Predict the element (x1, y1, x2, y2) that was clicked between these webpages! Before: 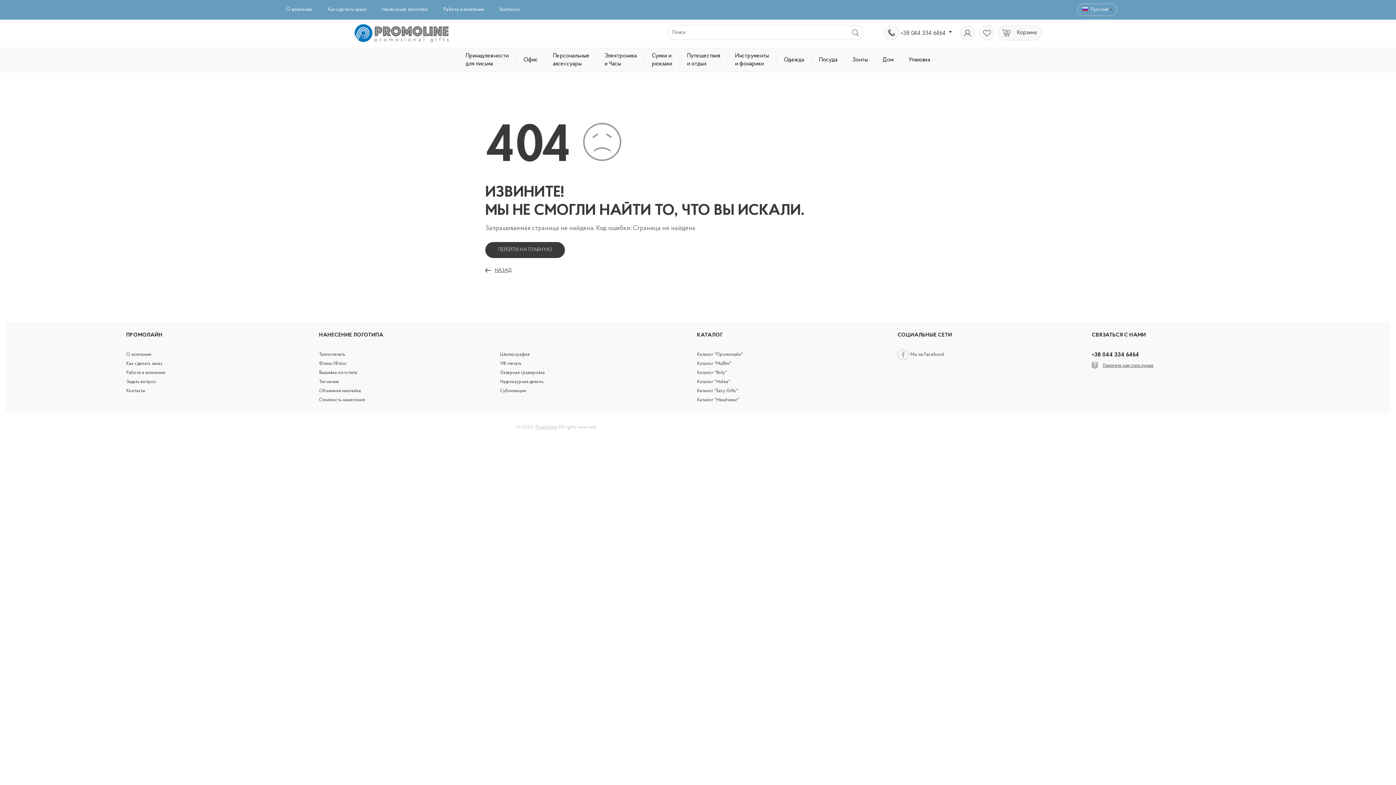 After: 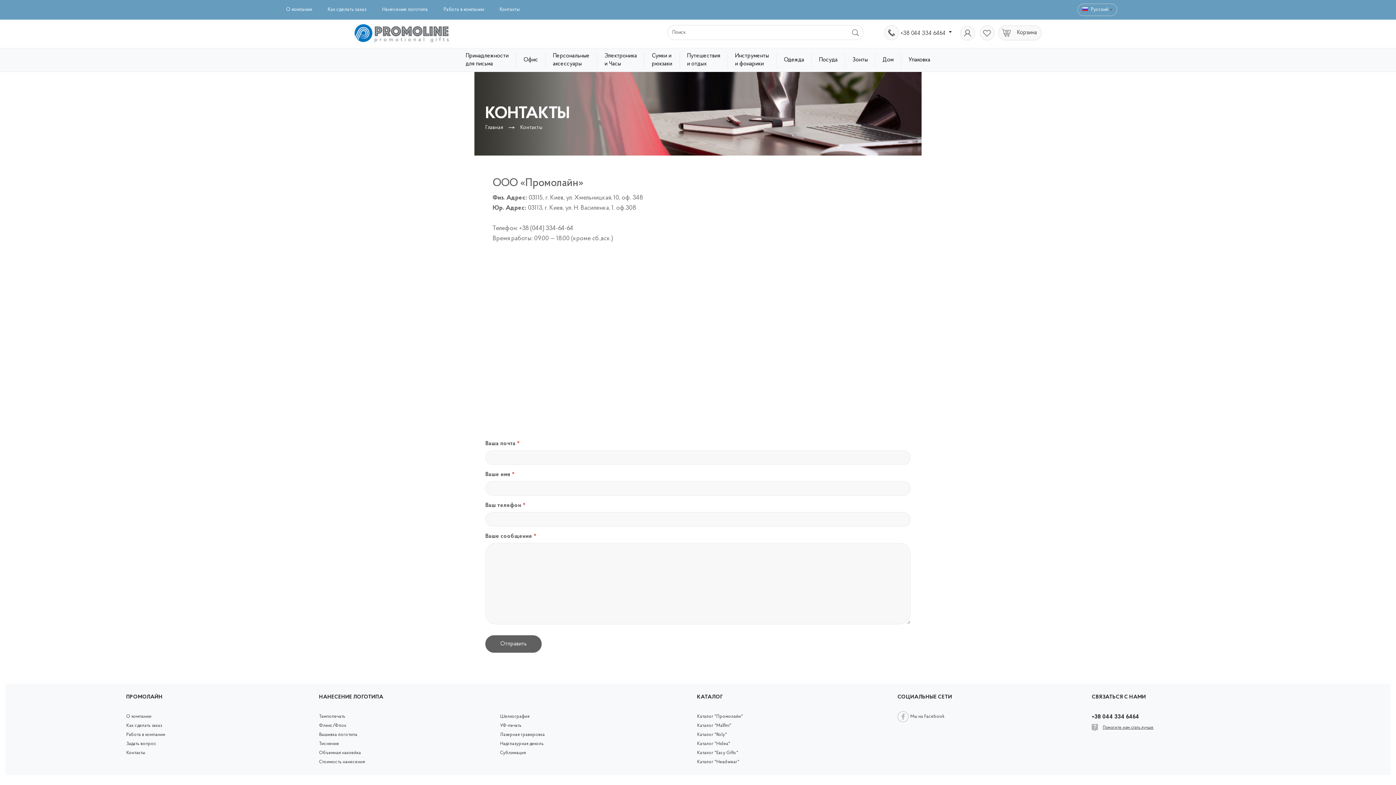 Action: label: Контакты bbox: (126, 388, 145, 393)